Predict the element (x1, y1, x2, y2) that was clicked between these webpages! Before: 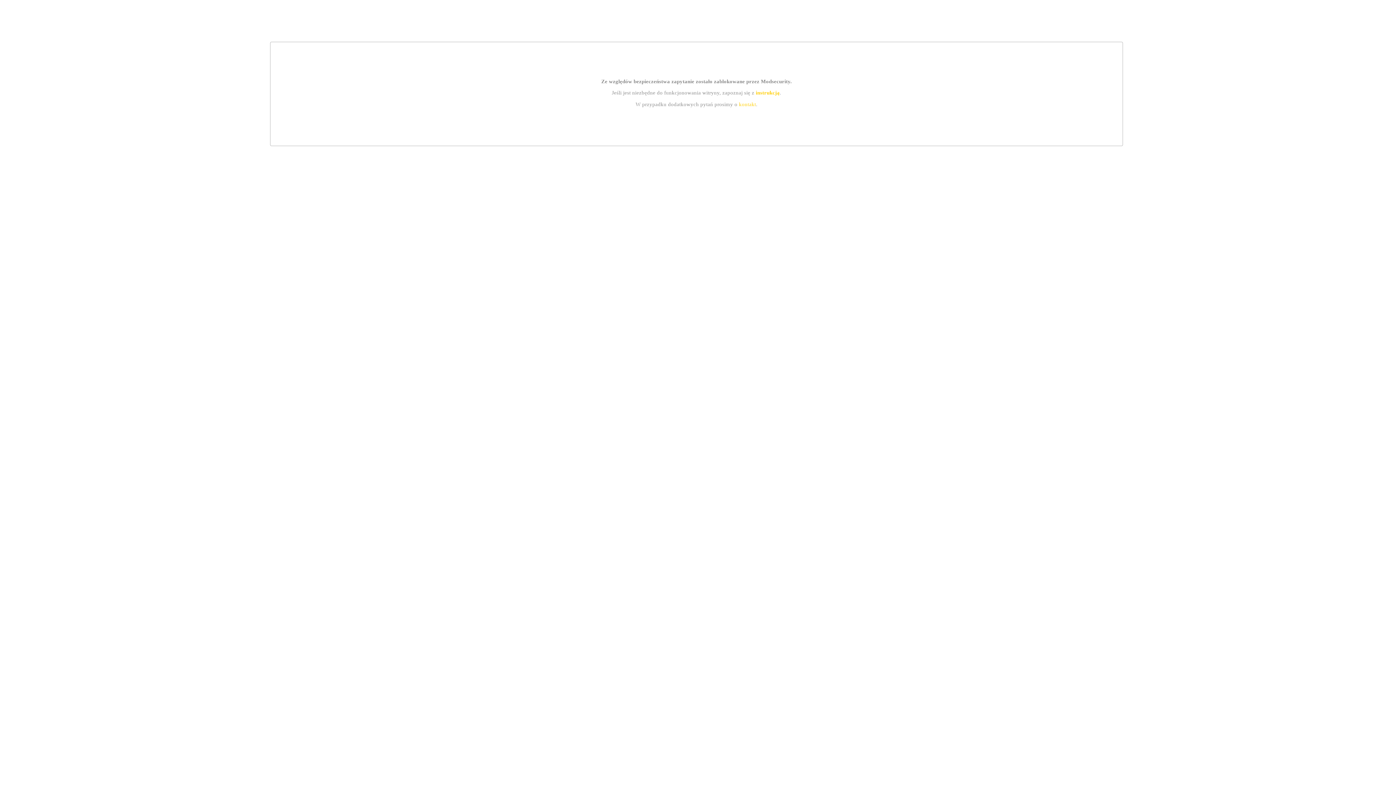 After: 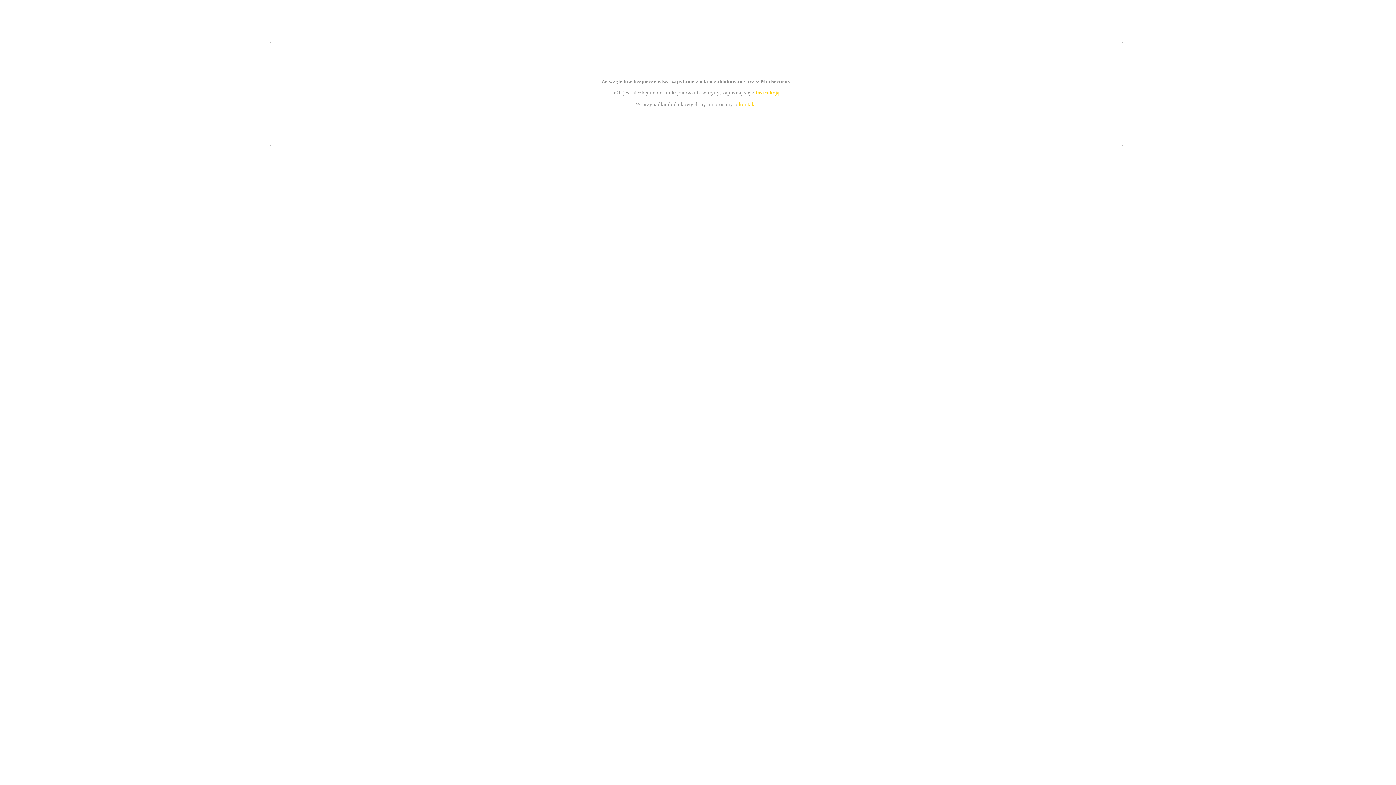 Action: label: kontakt bbox: (739, 101, 756, 107)